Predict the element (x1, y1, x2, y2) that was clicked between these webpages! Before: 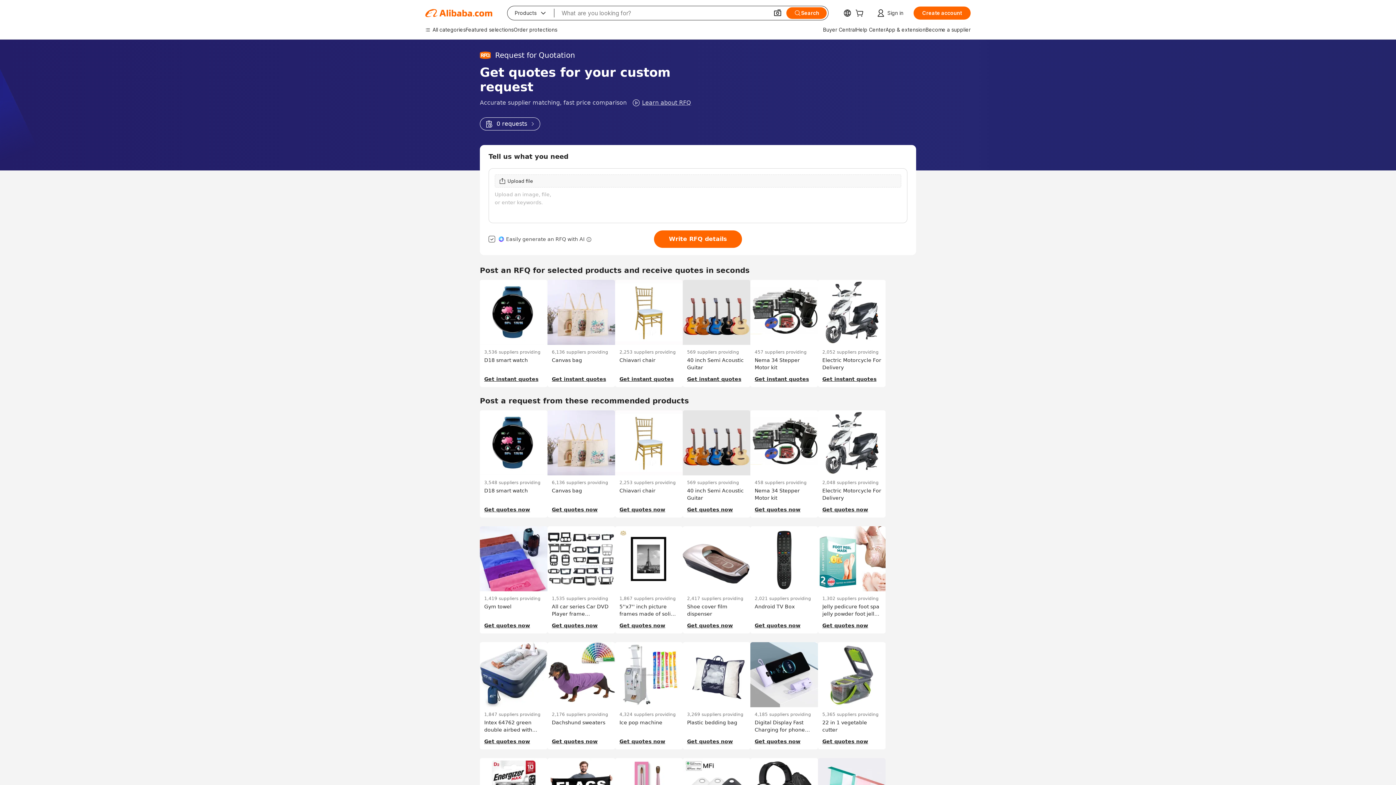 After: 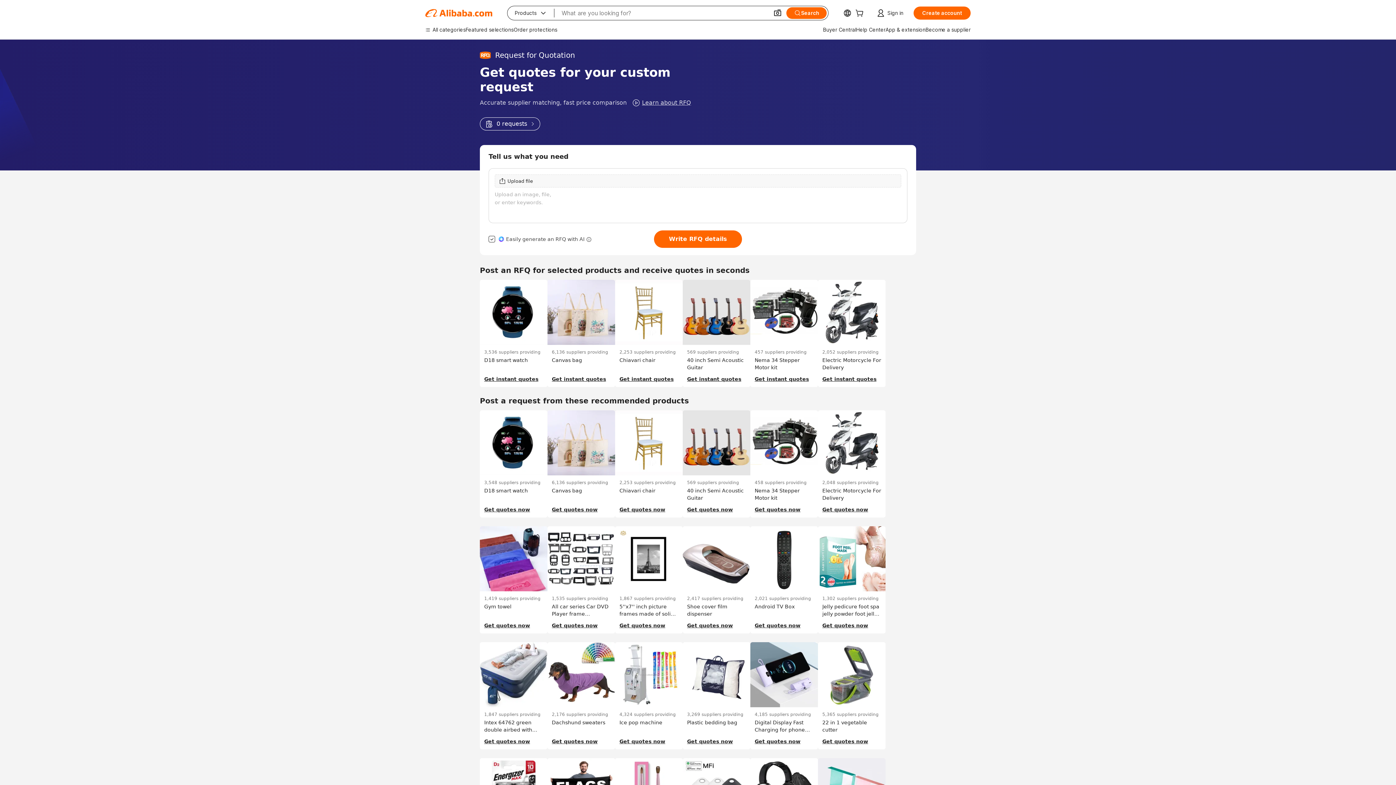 Action: bbox: (480, 117, 540, 130) label: 0 requests